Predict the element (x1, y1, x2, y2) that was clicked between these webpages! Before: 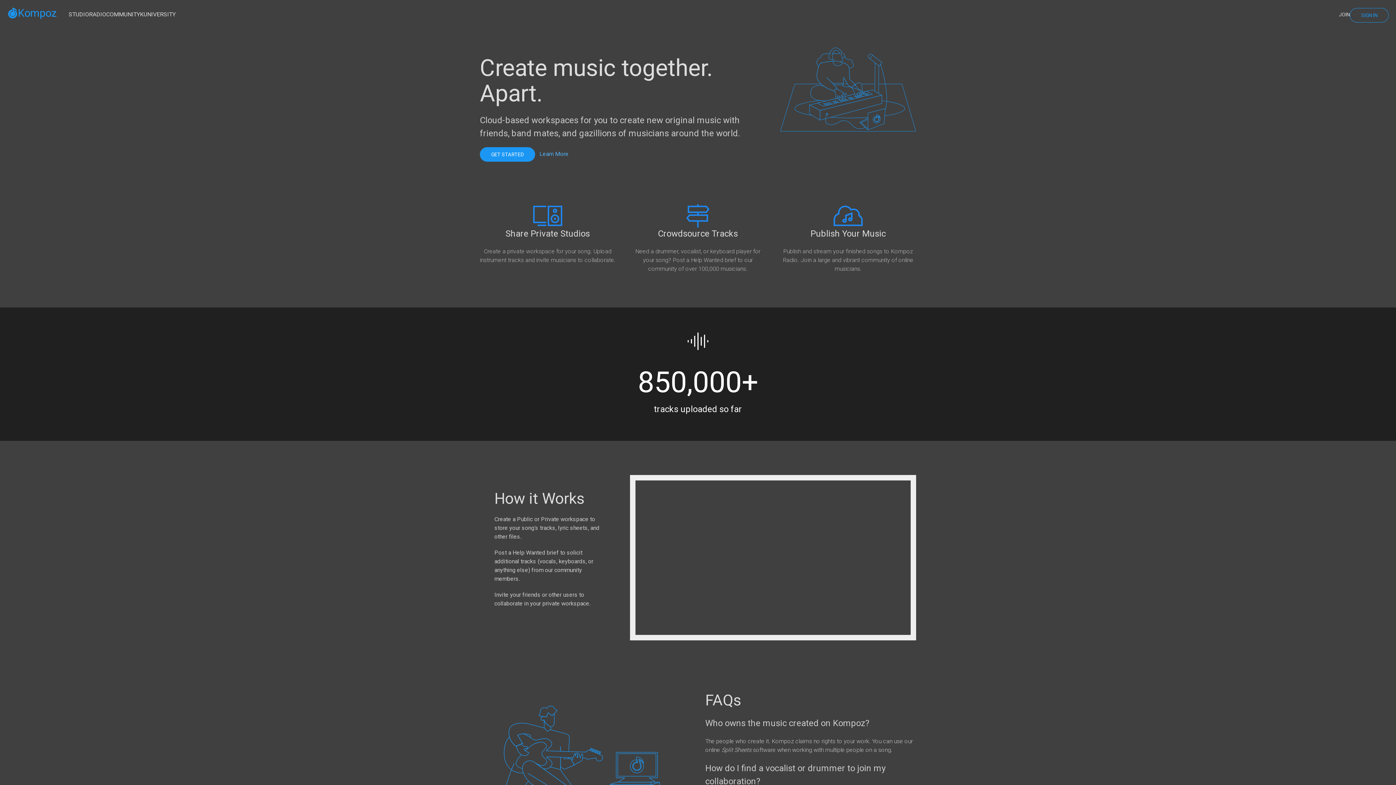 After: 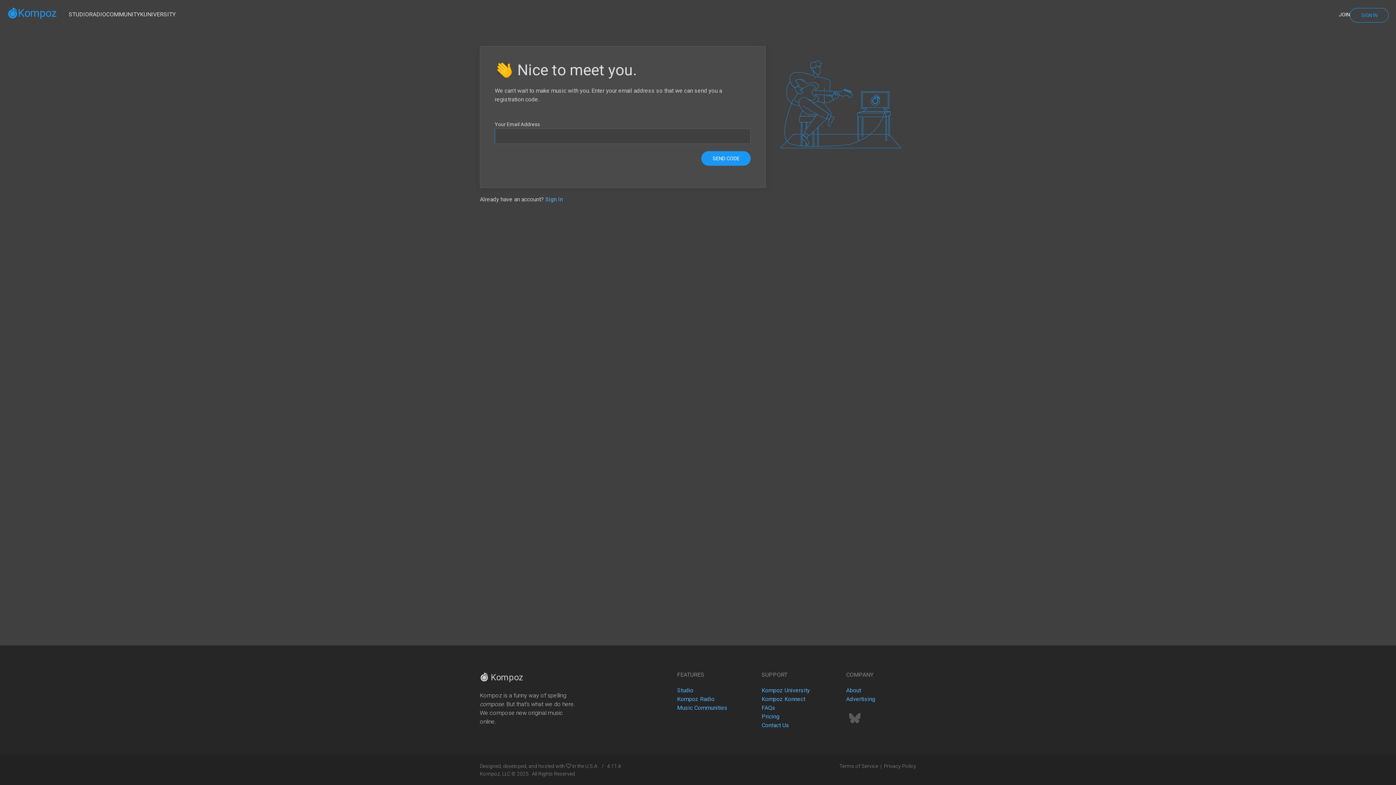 Action: bbox: (1339, 0, 1350, 29) label: JOIN